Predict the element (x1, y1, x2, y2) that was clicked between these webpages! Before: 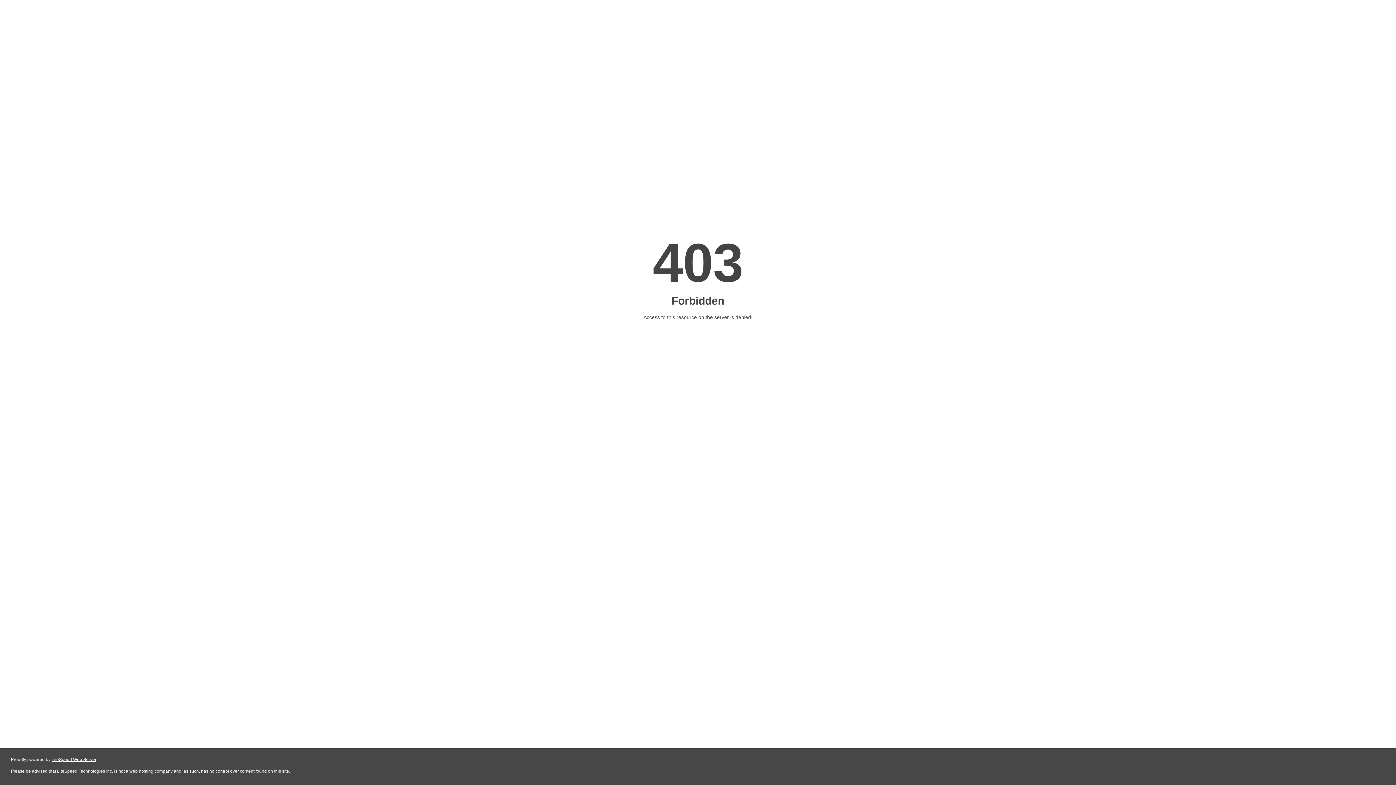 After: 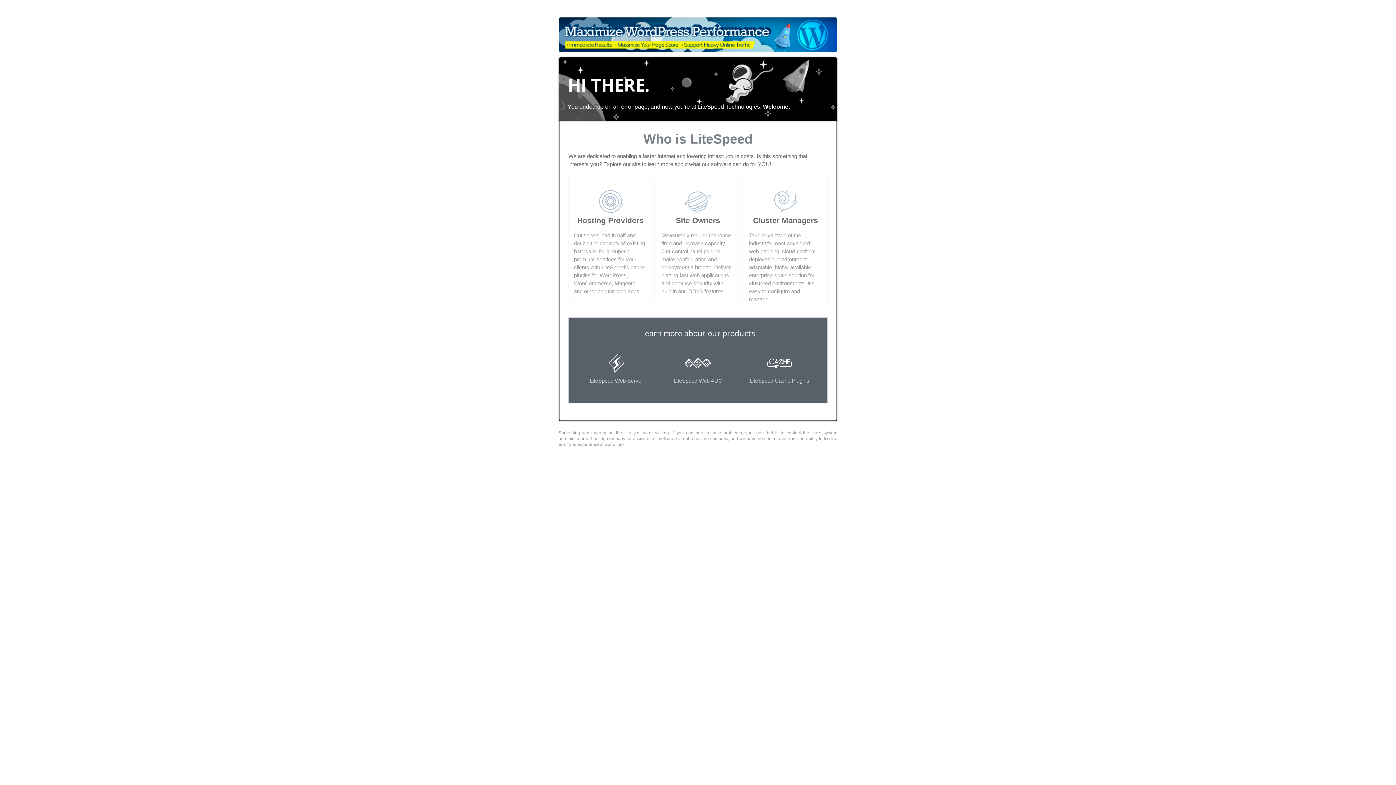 Action: bbox: (51, 757, 96, 762) label: LiteSpeed Web Server